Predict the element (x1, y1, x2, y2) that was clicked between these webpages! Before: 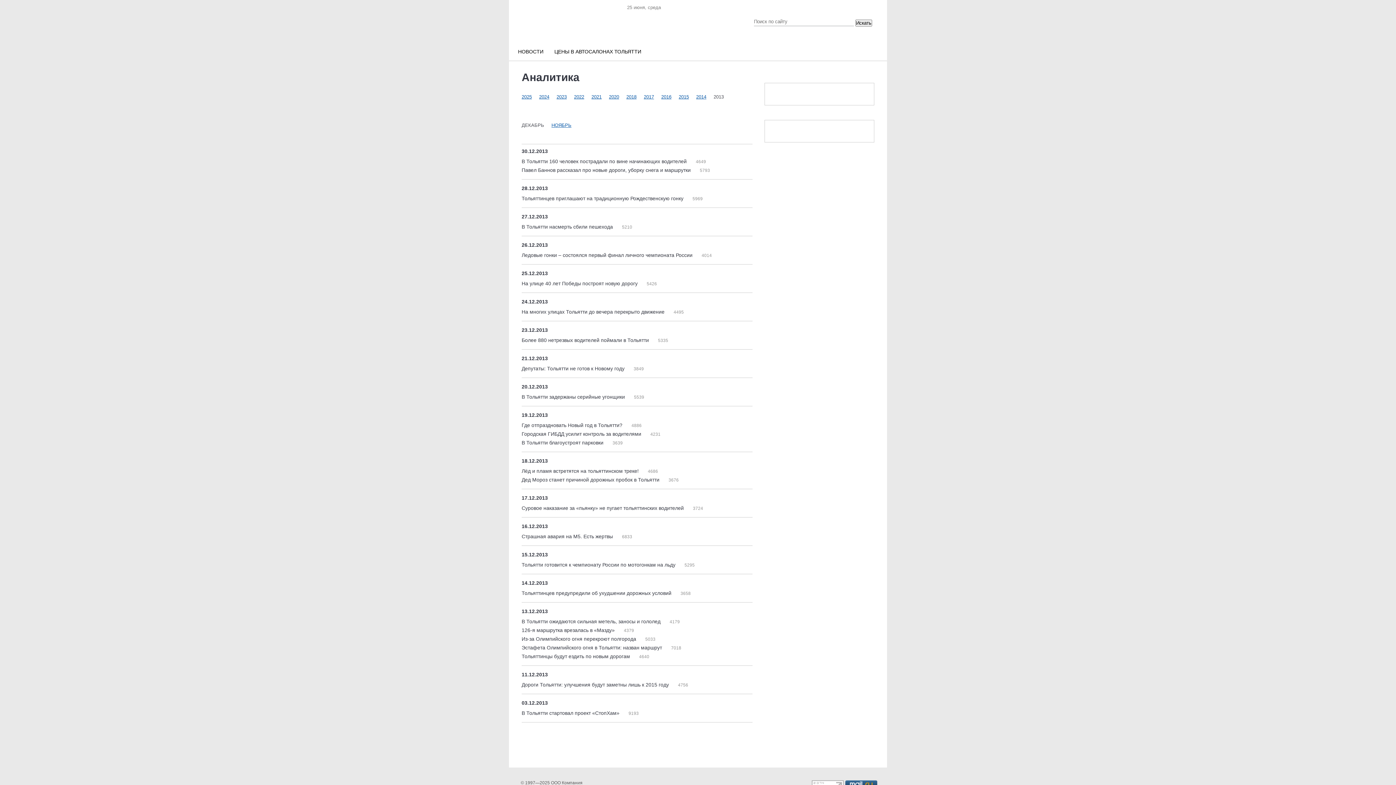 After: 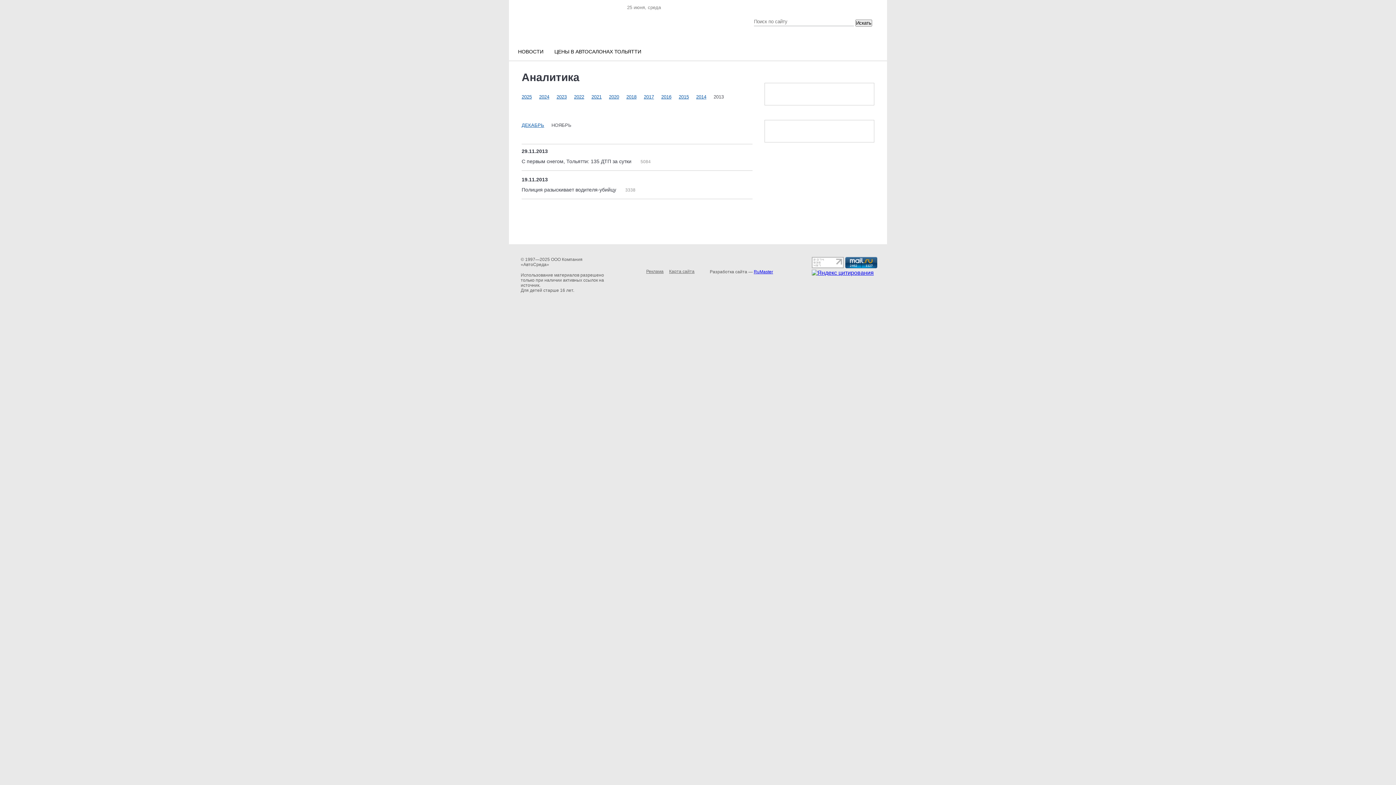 Action: label: НОЯБРЬ bbox: (551, 122, 571, 128)